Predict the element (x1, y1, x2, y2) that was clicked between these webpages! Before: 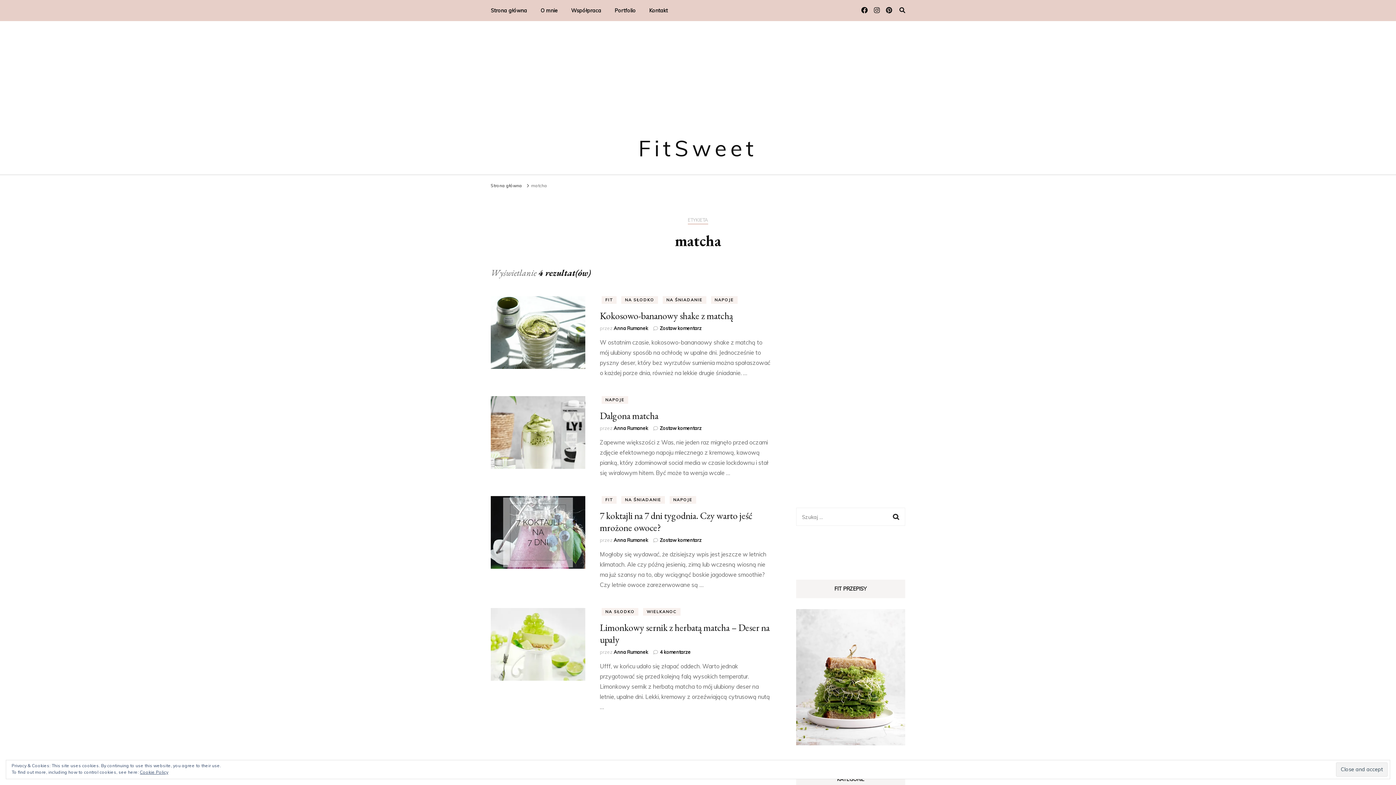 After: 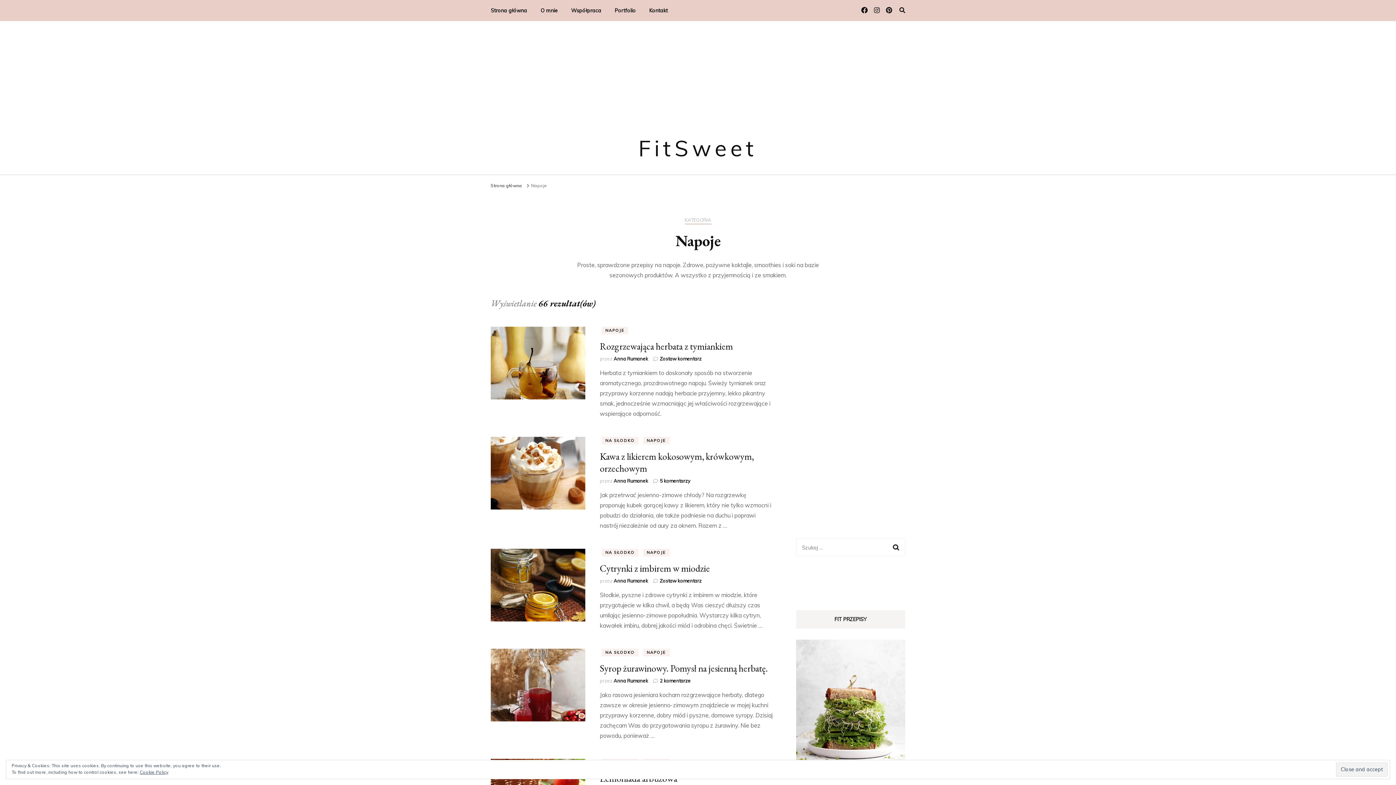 Action: bbox: (711, 296, 737, 304) label: NAPOJE